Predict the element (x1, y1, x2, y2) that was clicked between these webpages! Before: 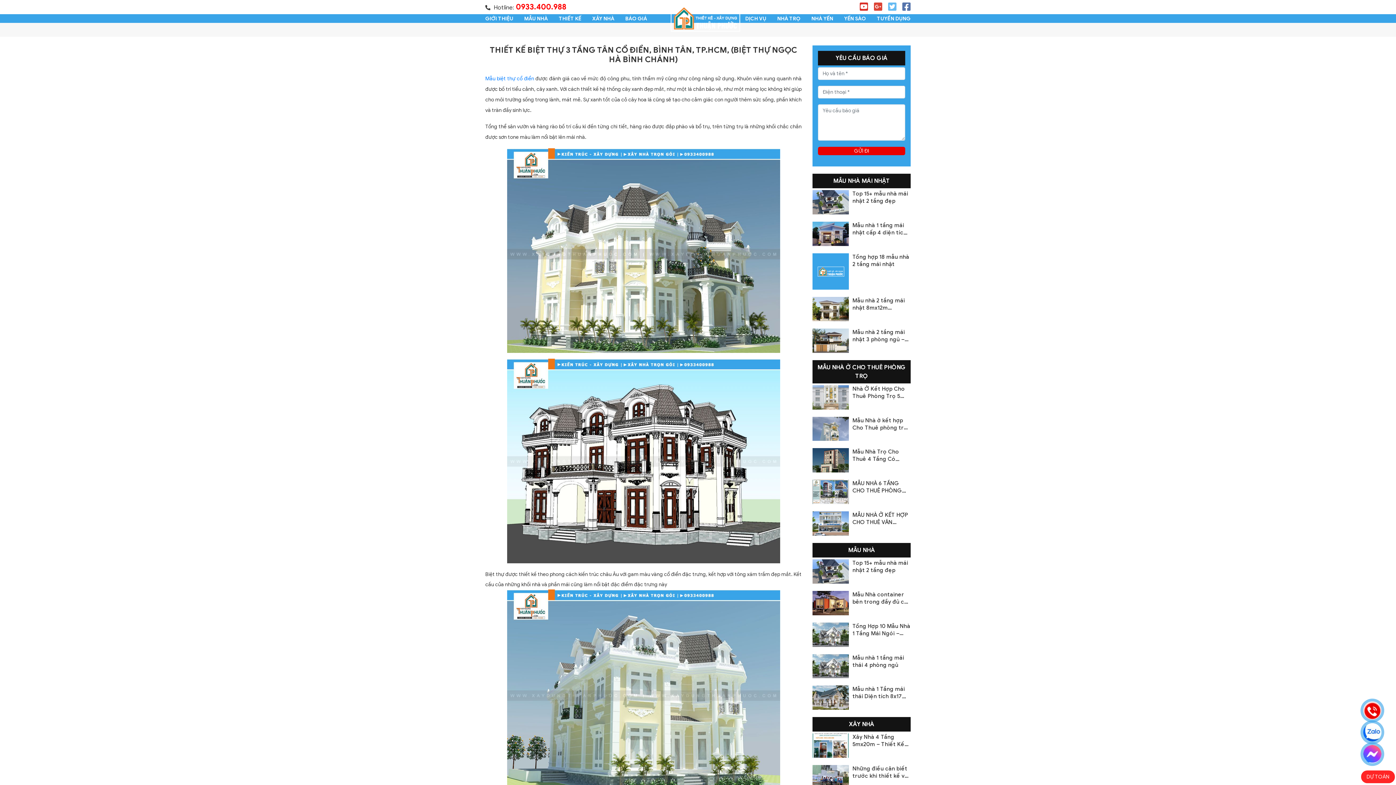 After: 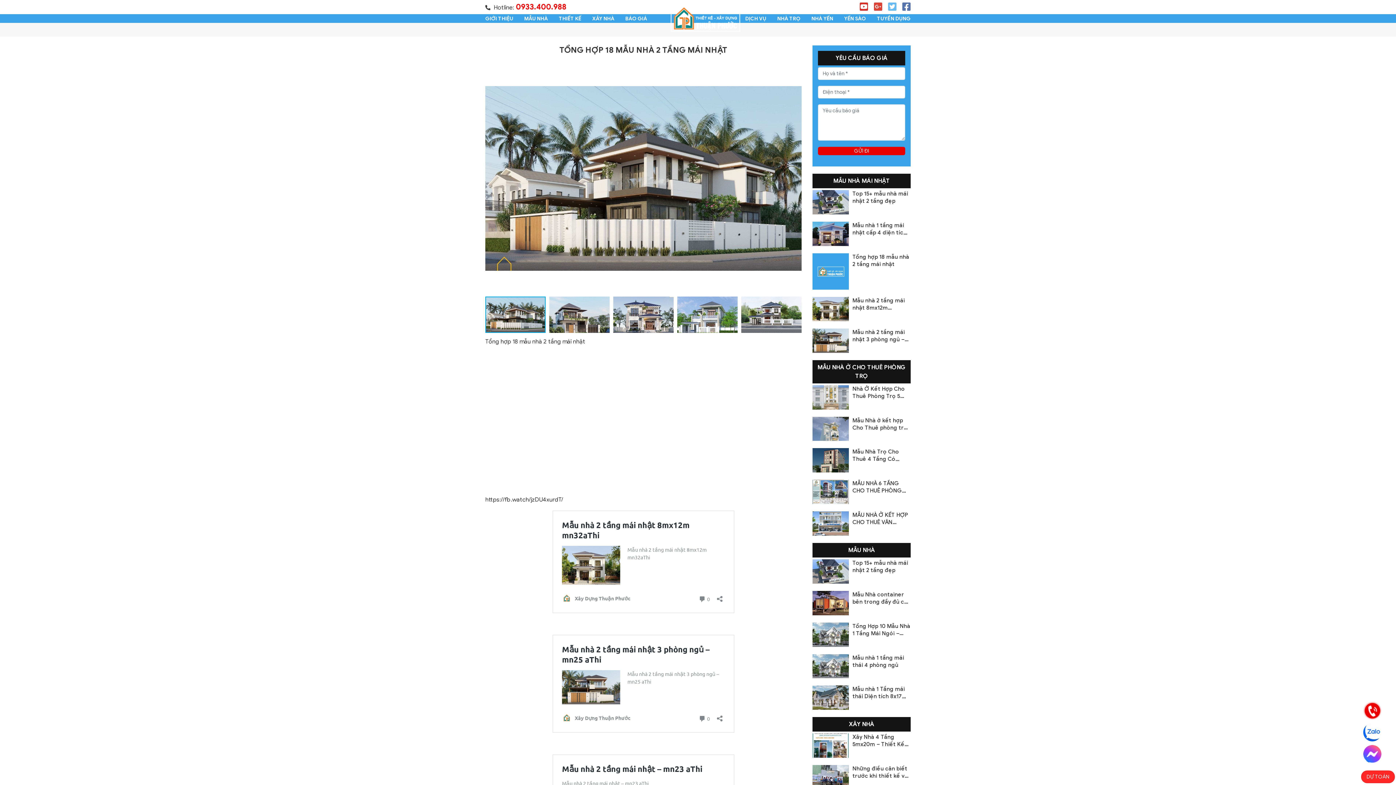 Action: bbox: (852, 253, 910, 268) label: Tổng hợp 18 mẫu nhà 2 tầng mái nhật